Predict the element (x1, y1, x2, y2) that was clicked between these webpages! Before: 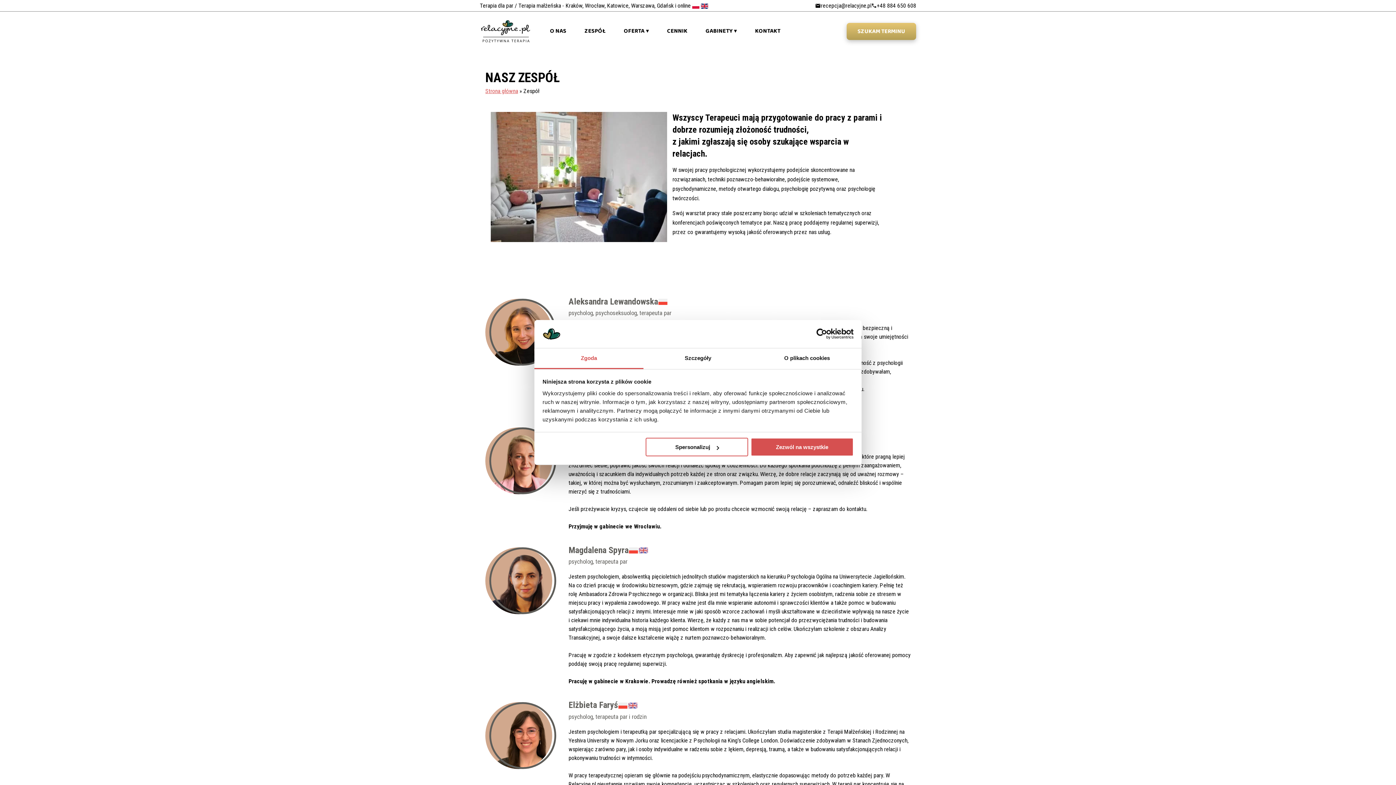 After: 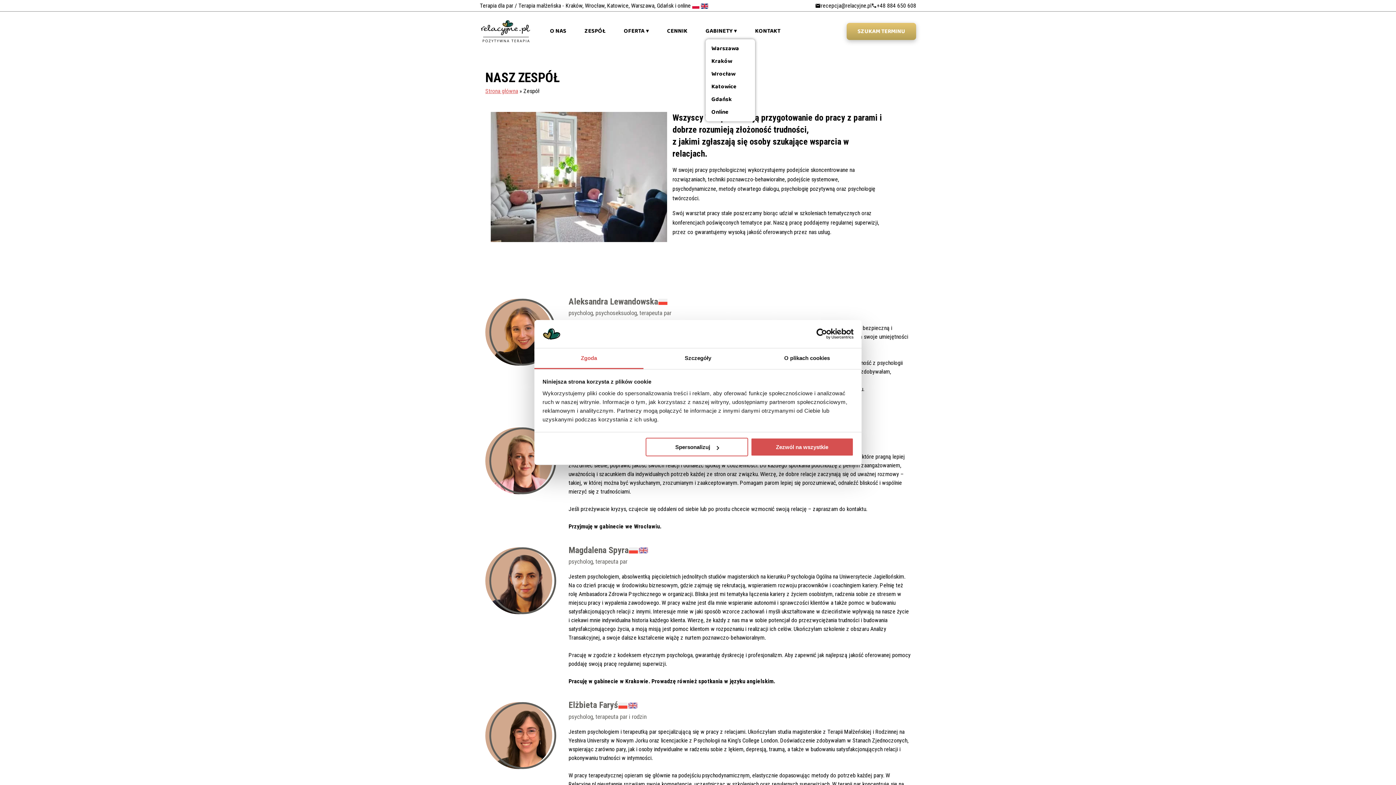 Action: bbox: (705, 22, 737, 39) label: GABINETY